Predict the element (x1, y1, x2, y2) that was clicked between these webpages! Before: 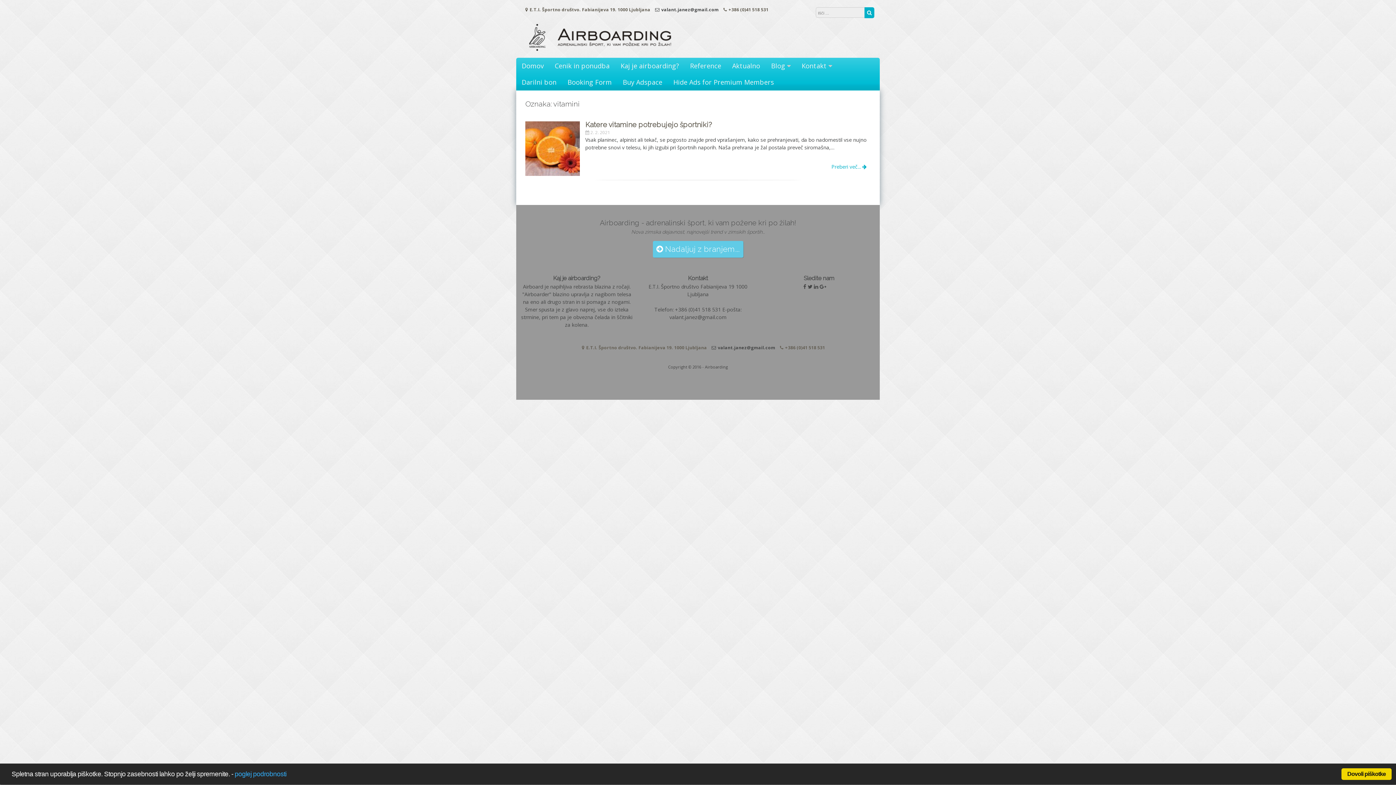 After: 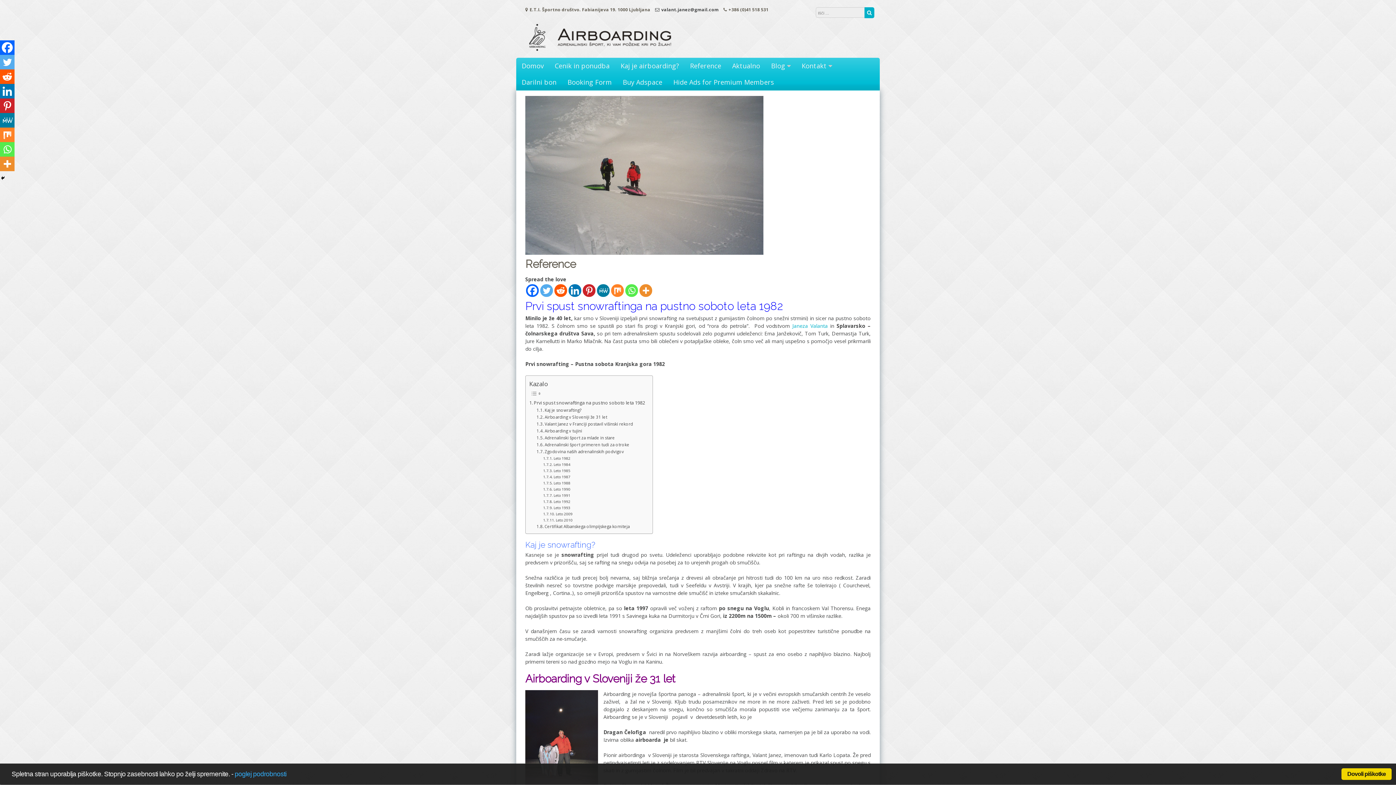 Action: bbox: (690, 57, 721, 74) label: Reference